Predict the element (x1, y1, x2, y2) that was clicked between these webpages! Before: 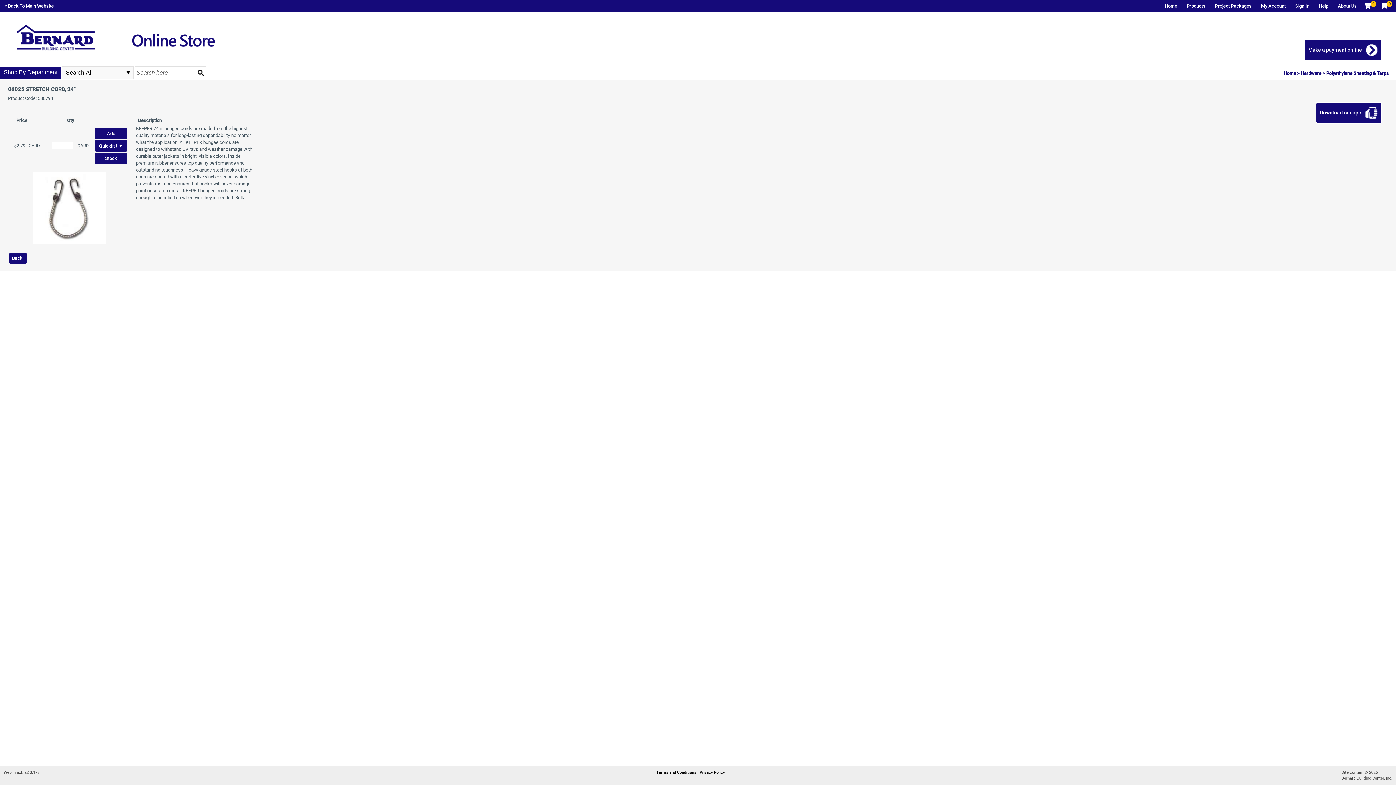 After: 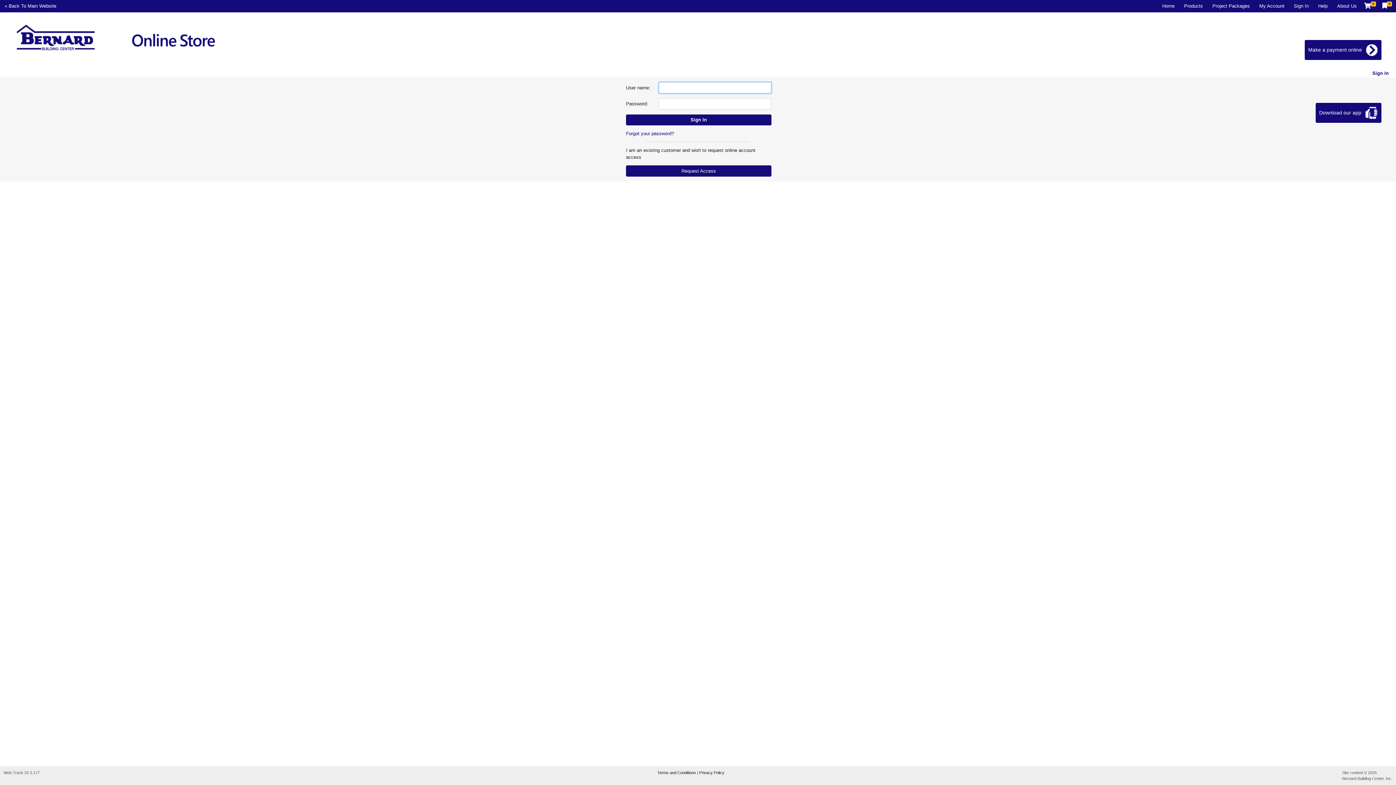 Action: label: Make a payment online bbox: (1308, 46, 1362, 52)